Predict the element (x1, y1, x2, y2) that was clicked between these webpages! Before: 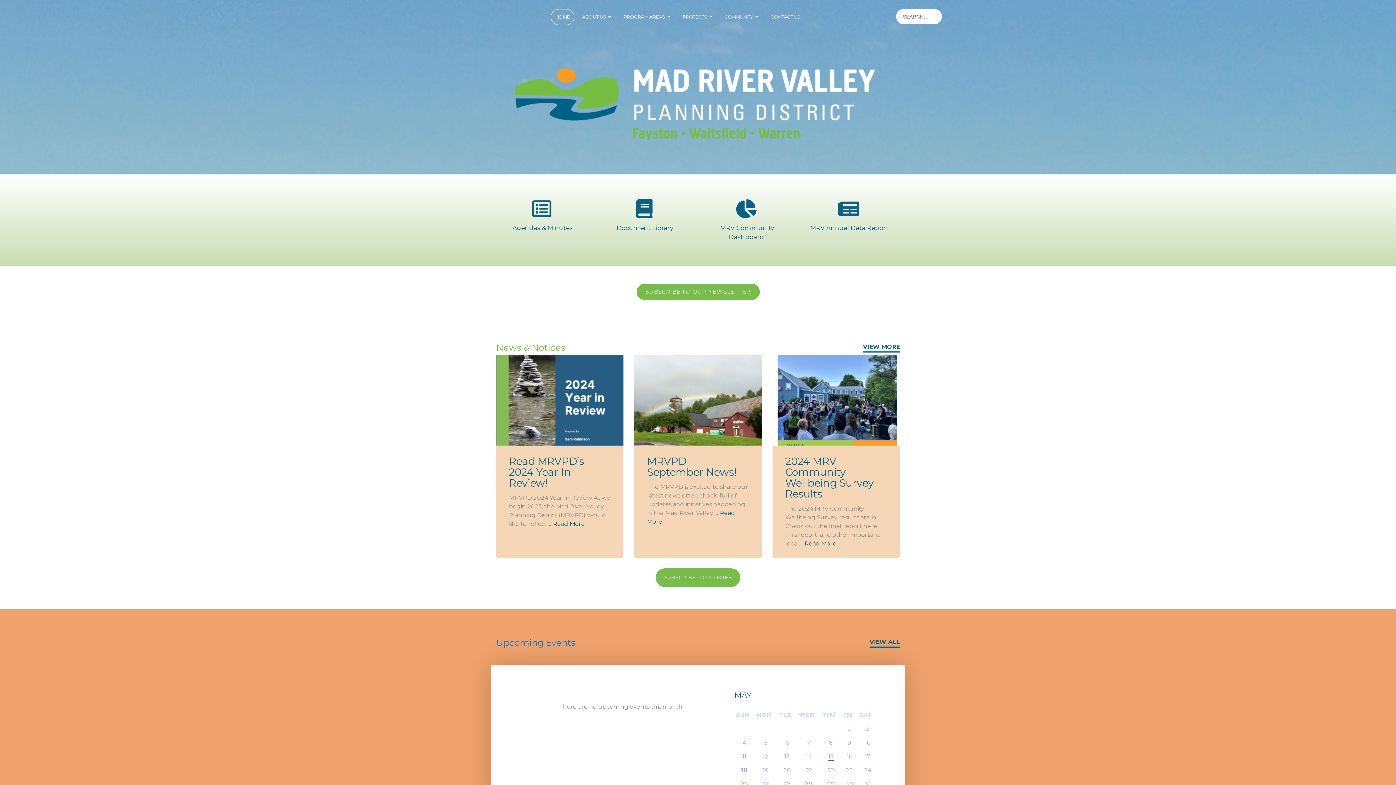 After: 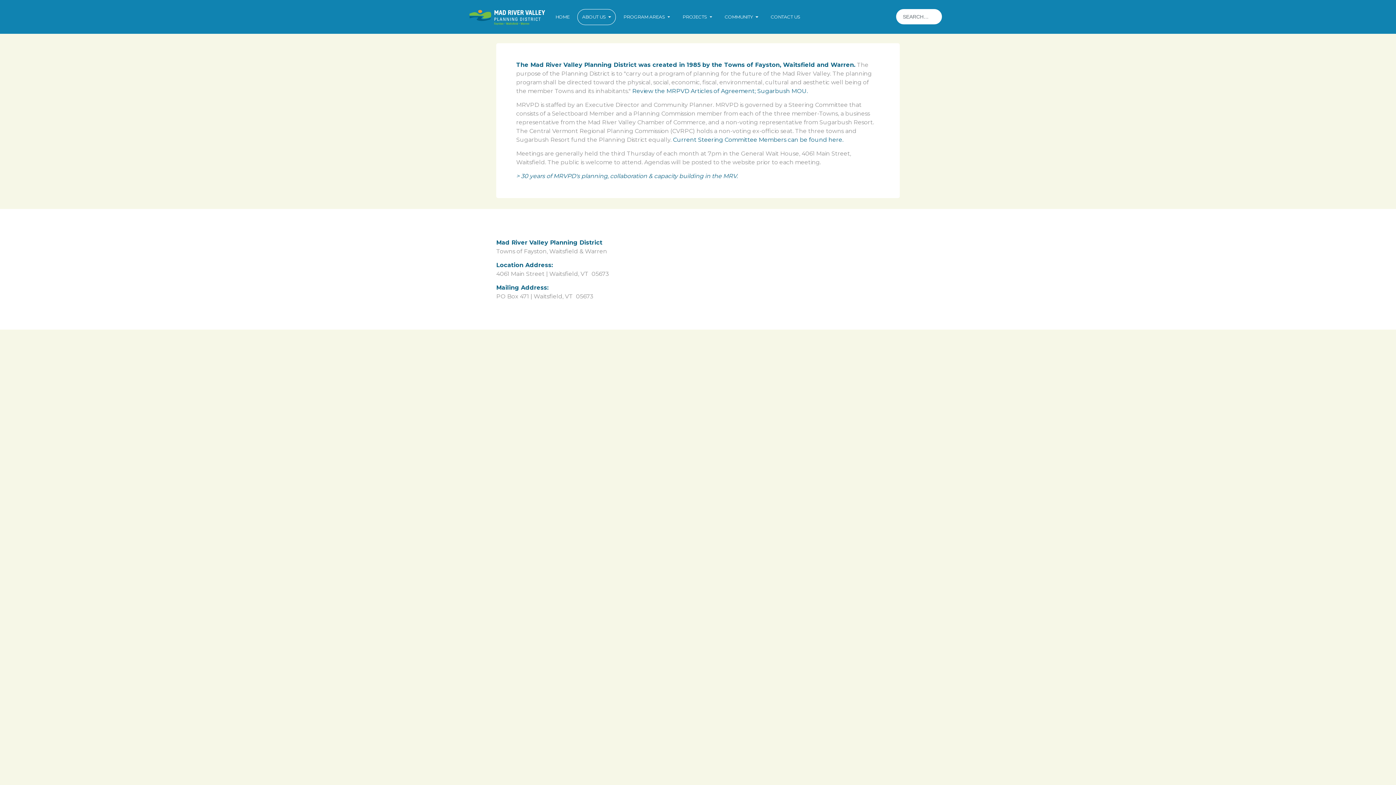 Action: bbox: (577, 8, 615, 24) label: ABOUT US 